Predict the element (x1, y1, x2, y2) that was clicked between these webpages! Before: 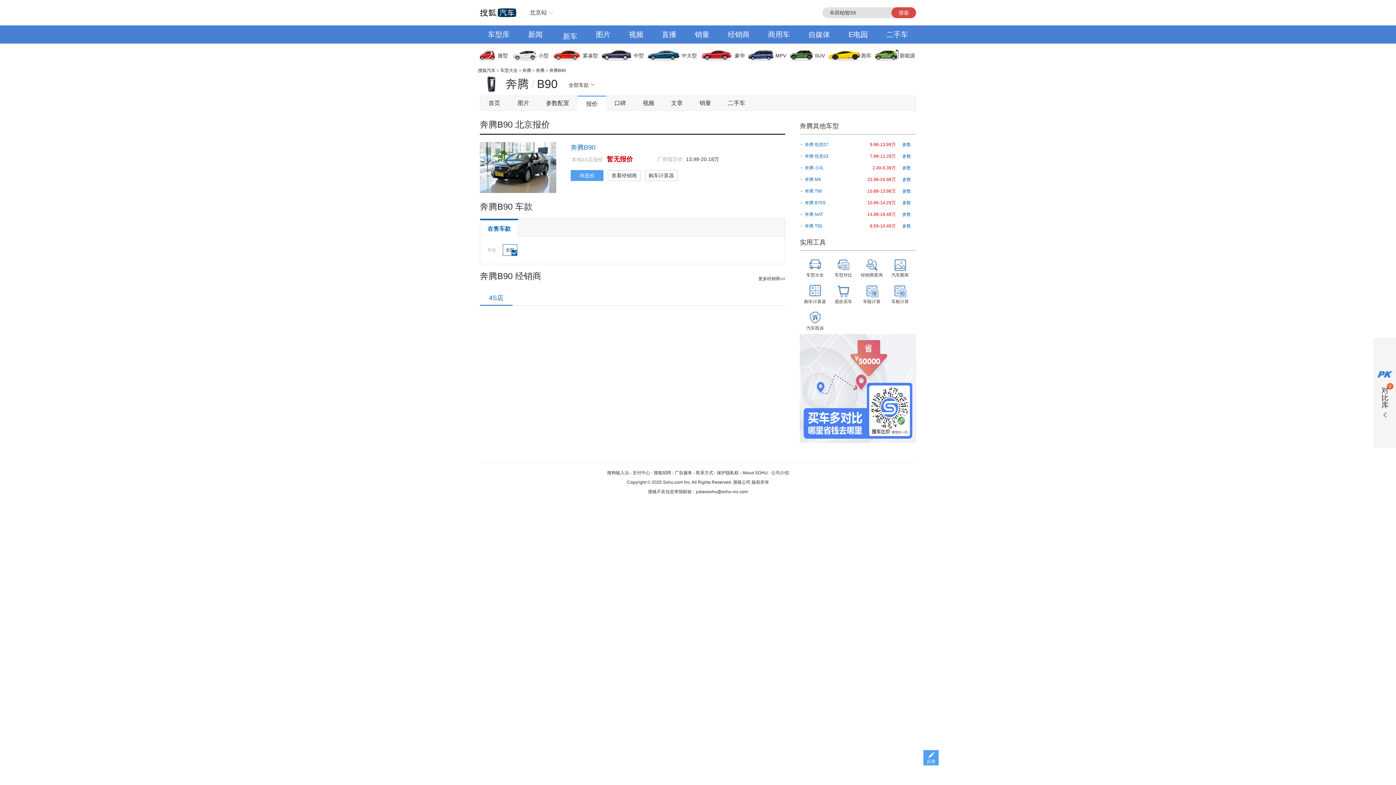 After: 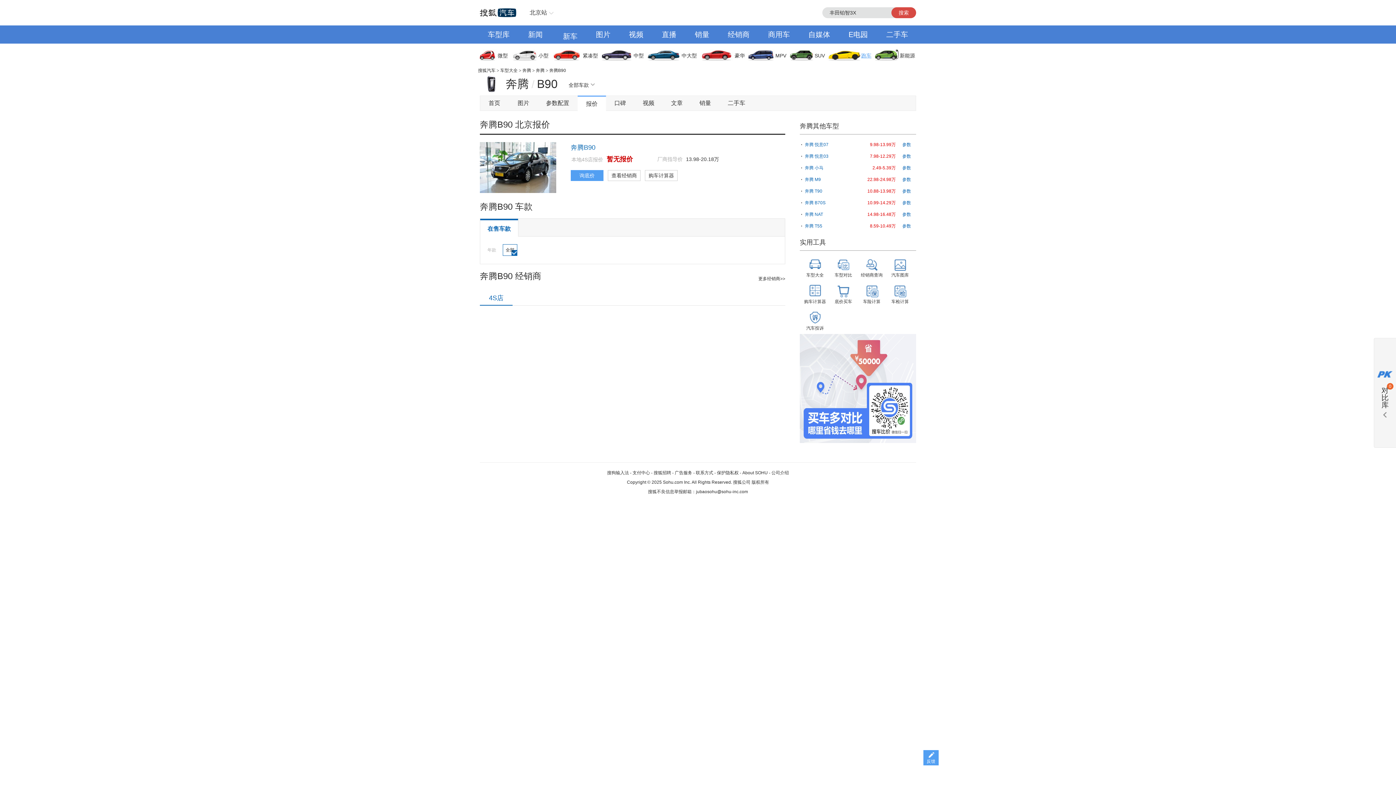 Action: bbox: (828, 46, 875, 64) label: 跑车